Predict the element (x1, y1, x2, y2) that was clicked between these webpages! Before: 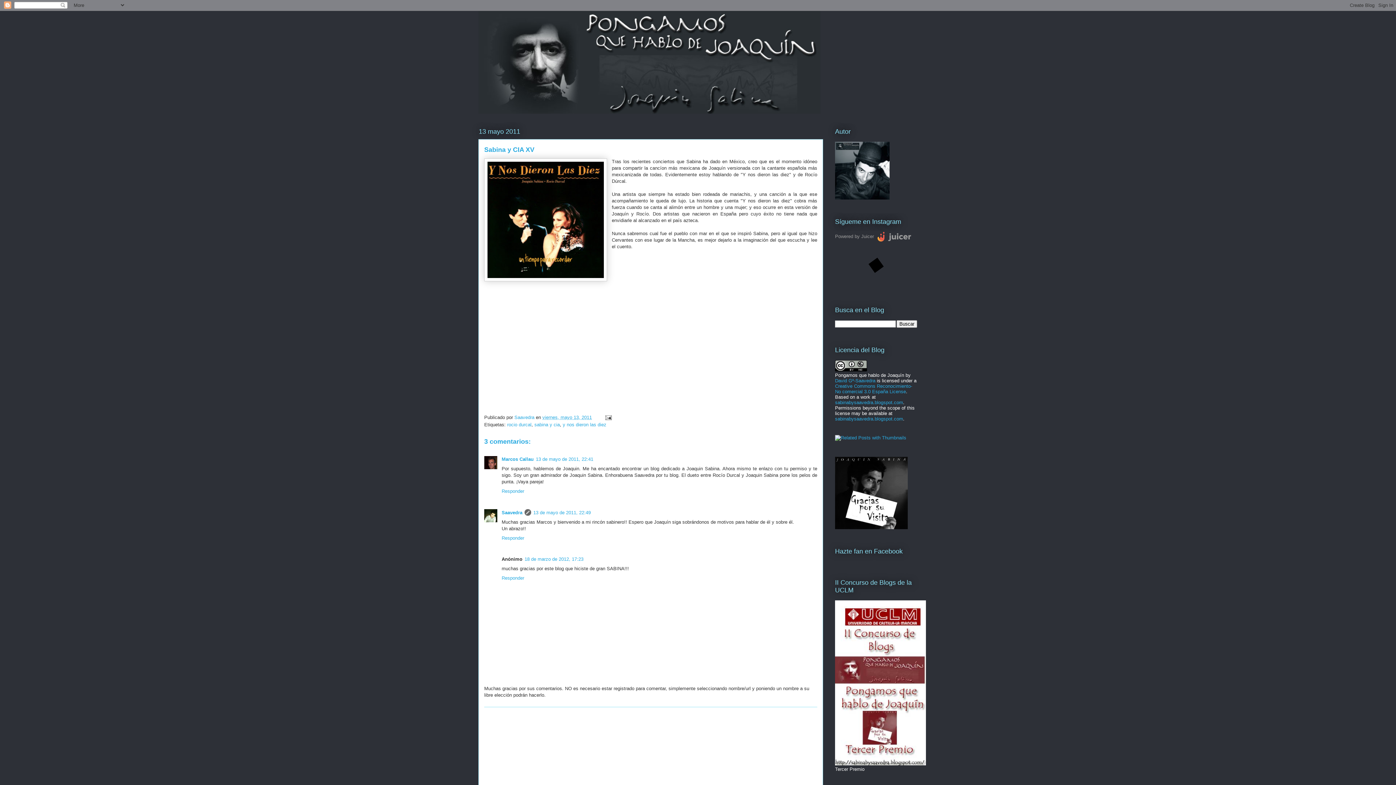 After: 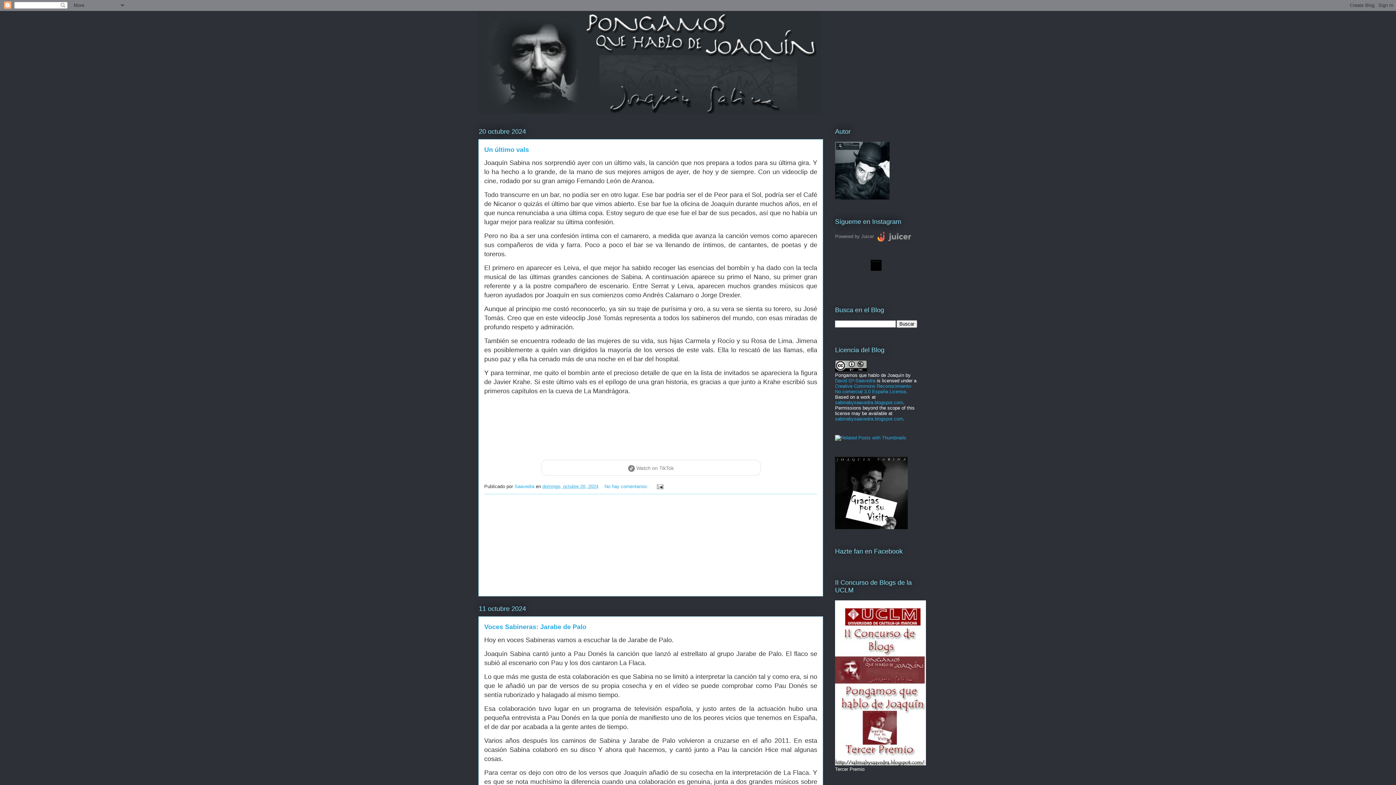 Action: bbox: (478, 10, 917, 113)